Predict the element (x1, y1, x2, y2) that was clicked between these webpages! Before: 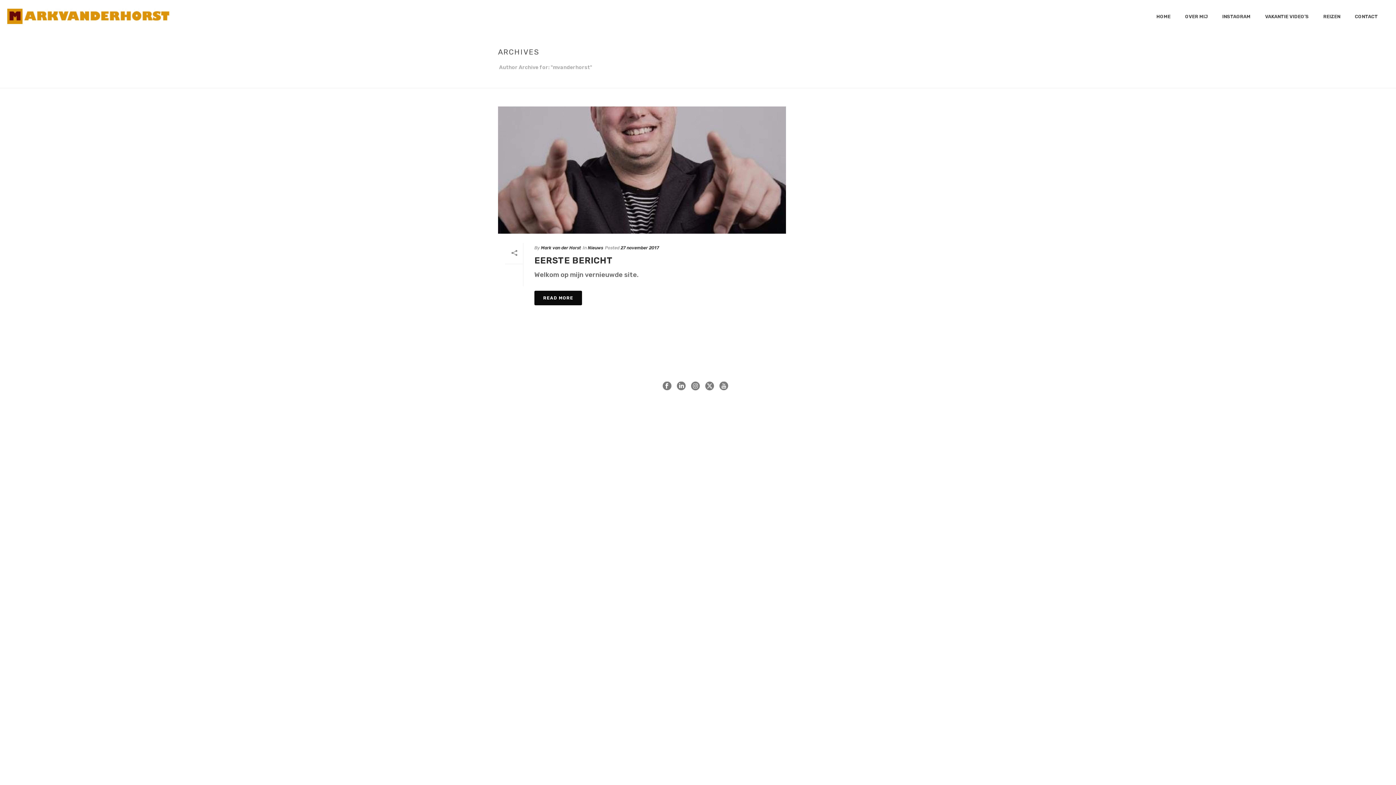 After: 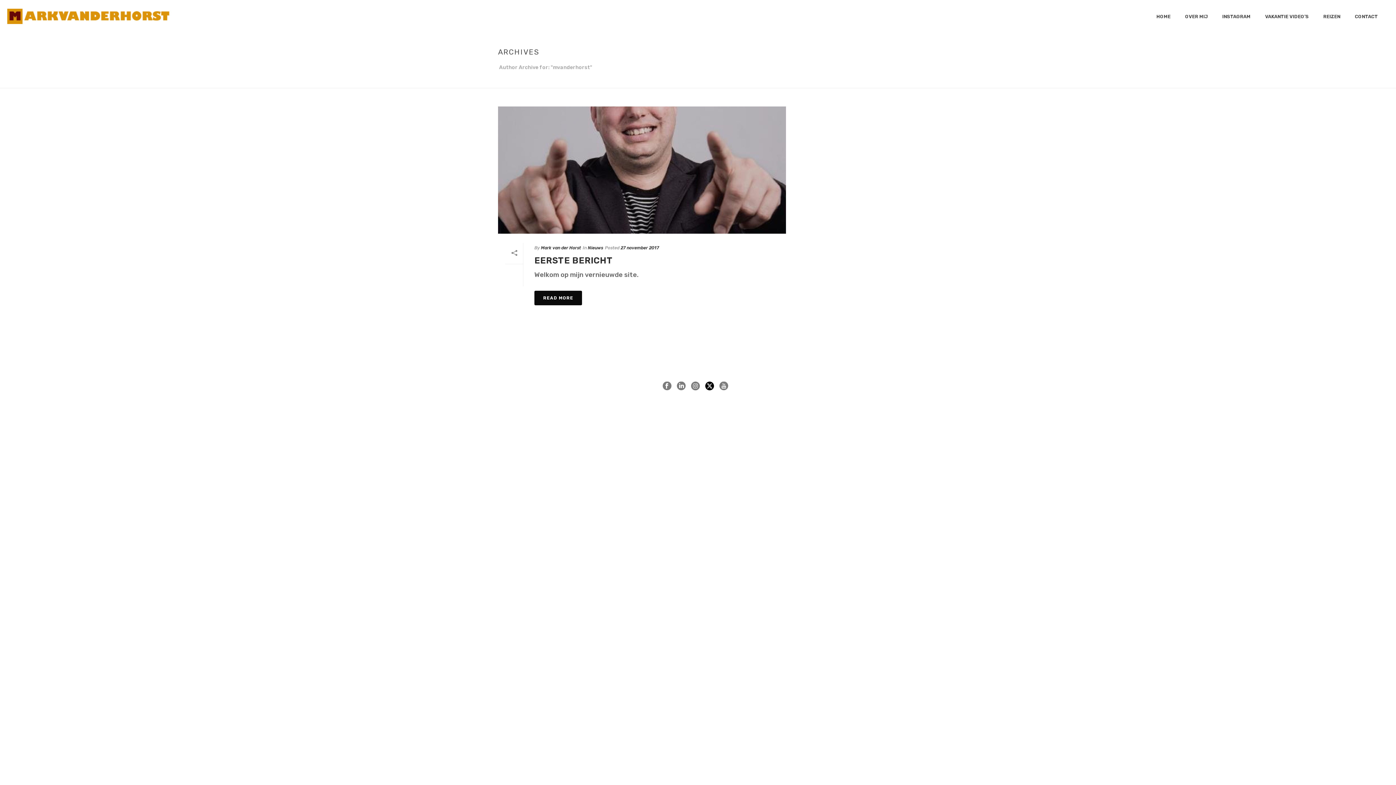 Action: bbox: (705, 381, 714, 391)